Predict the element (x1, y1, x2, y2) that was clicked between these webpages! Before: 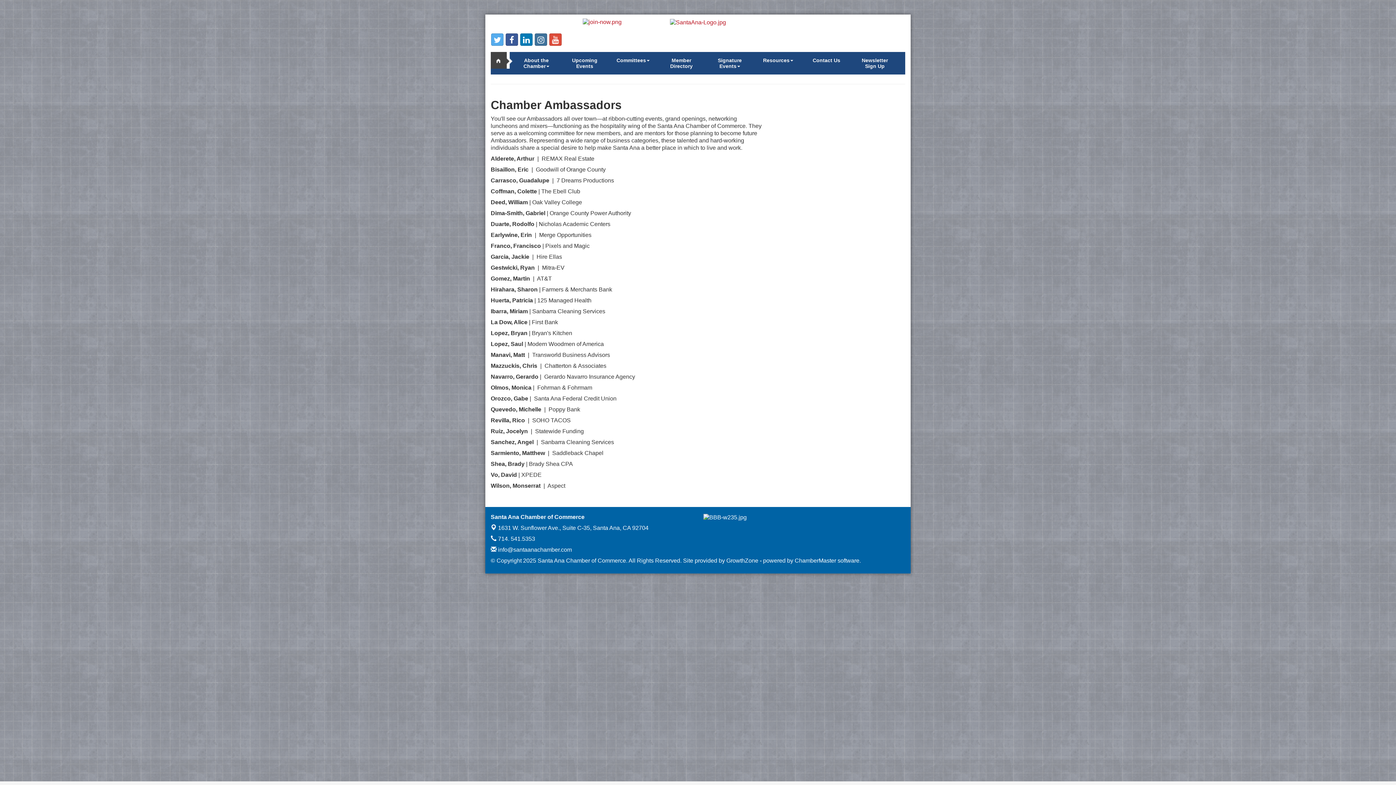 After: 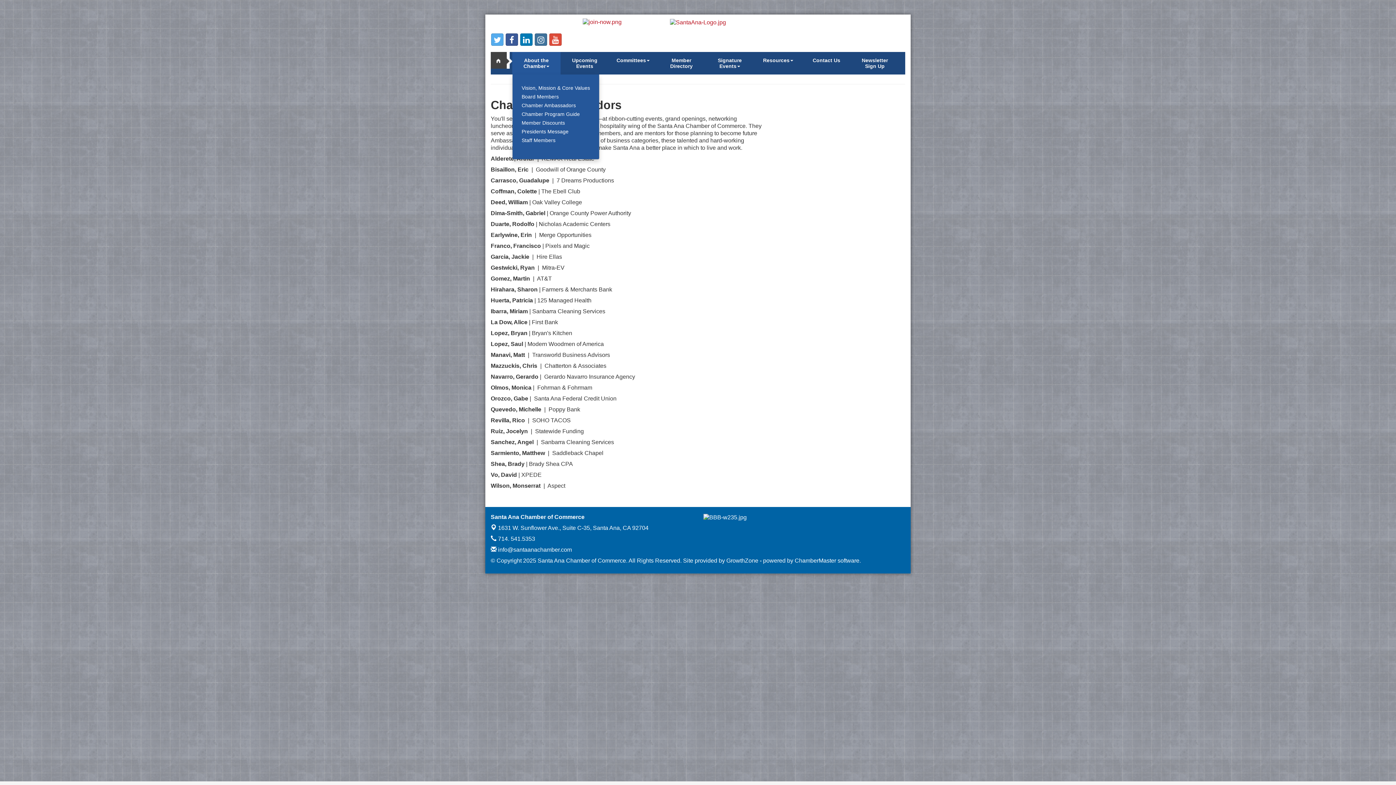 Action: bbox: (512, 51, 560, 74) label: About the Chamber